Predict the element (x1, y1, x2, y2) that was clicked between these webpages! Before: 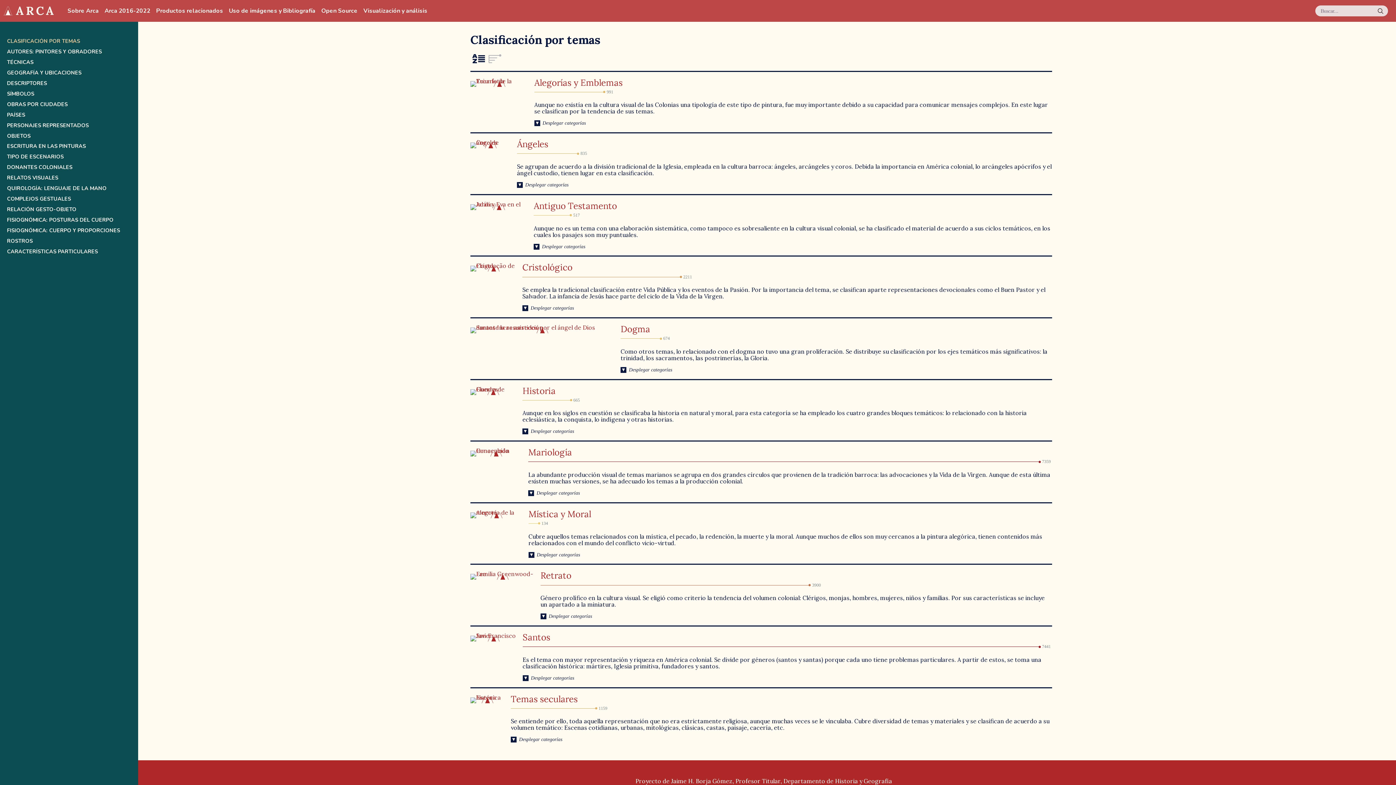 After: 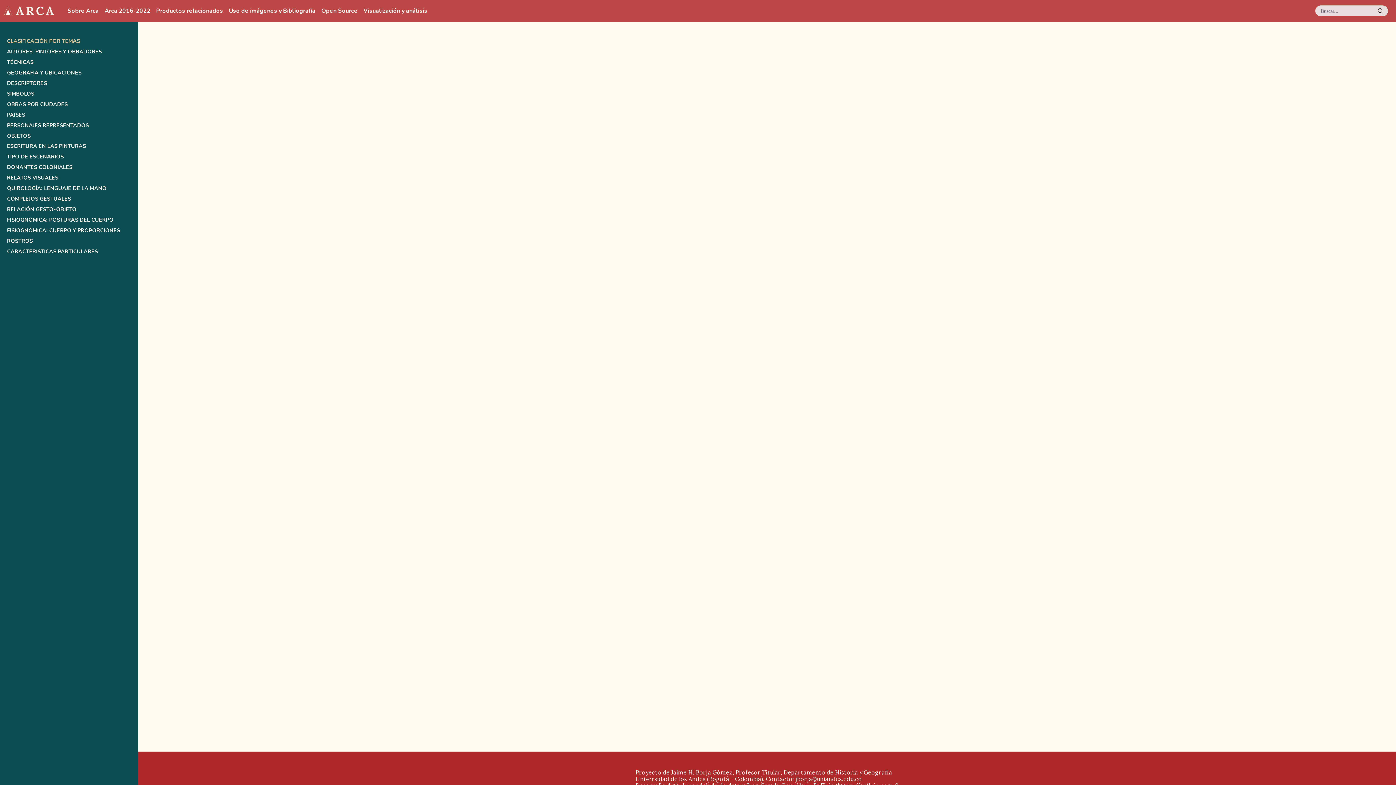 Action: label: Historia bbox: (522, 385, 555, 396)